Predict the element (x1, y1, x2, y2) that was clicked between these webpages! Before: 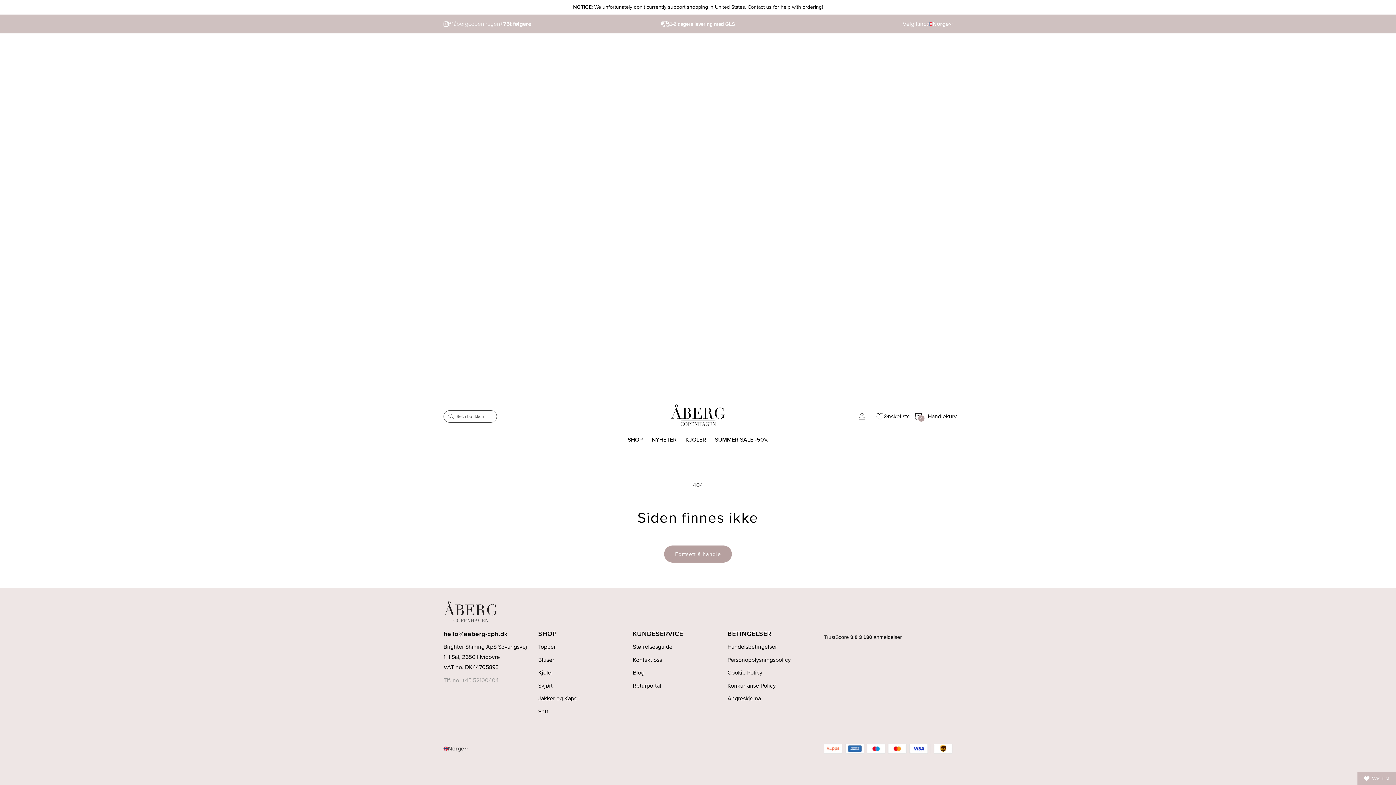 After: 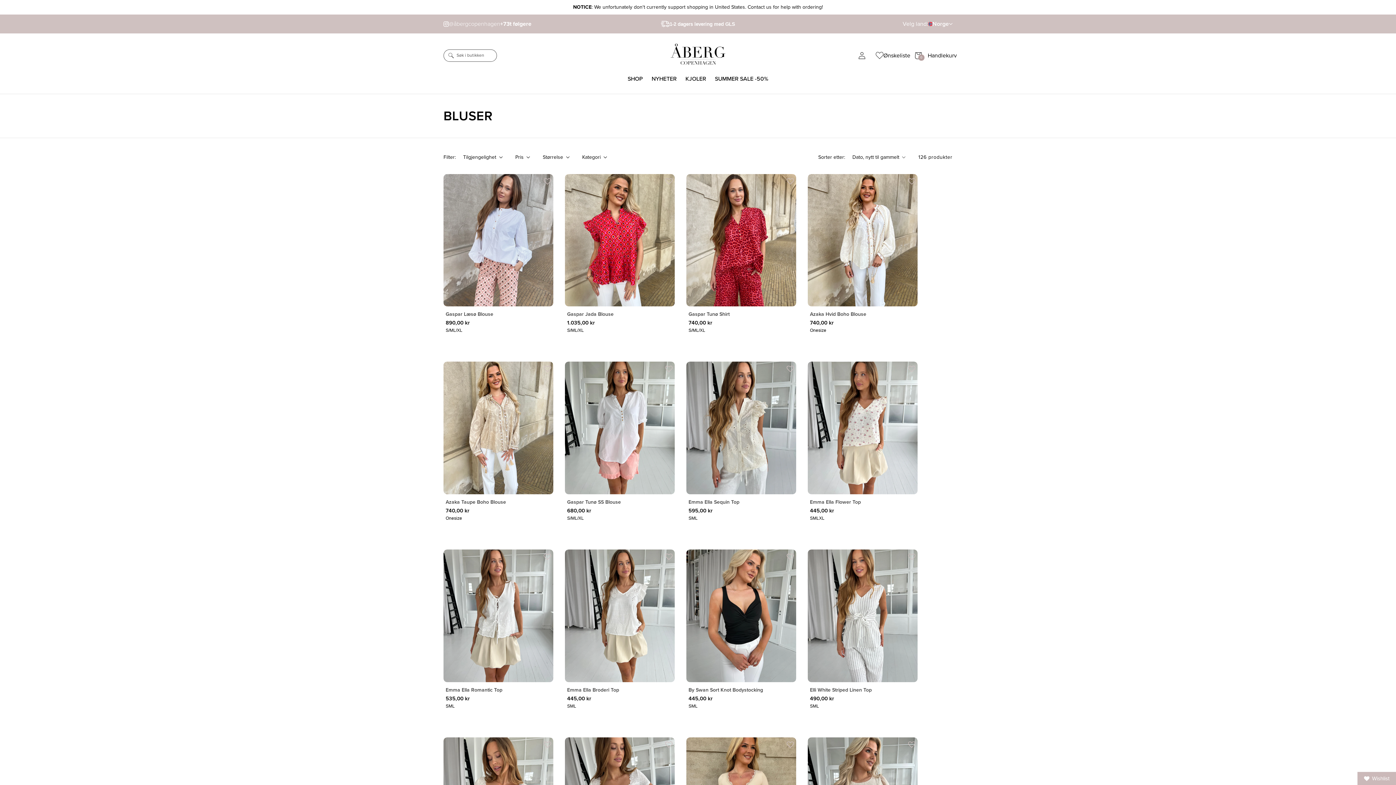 Action: label: Bluser bbox: (538, 653, 554, 666)